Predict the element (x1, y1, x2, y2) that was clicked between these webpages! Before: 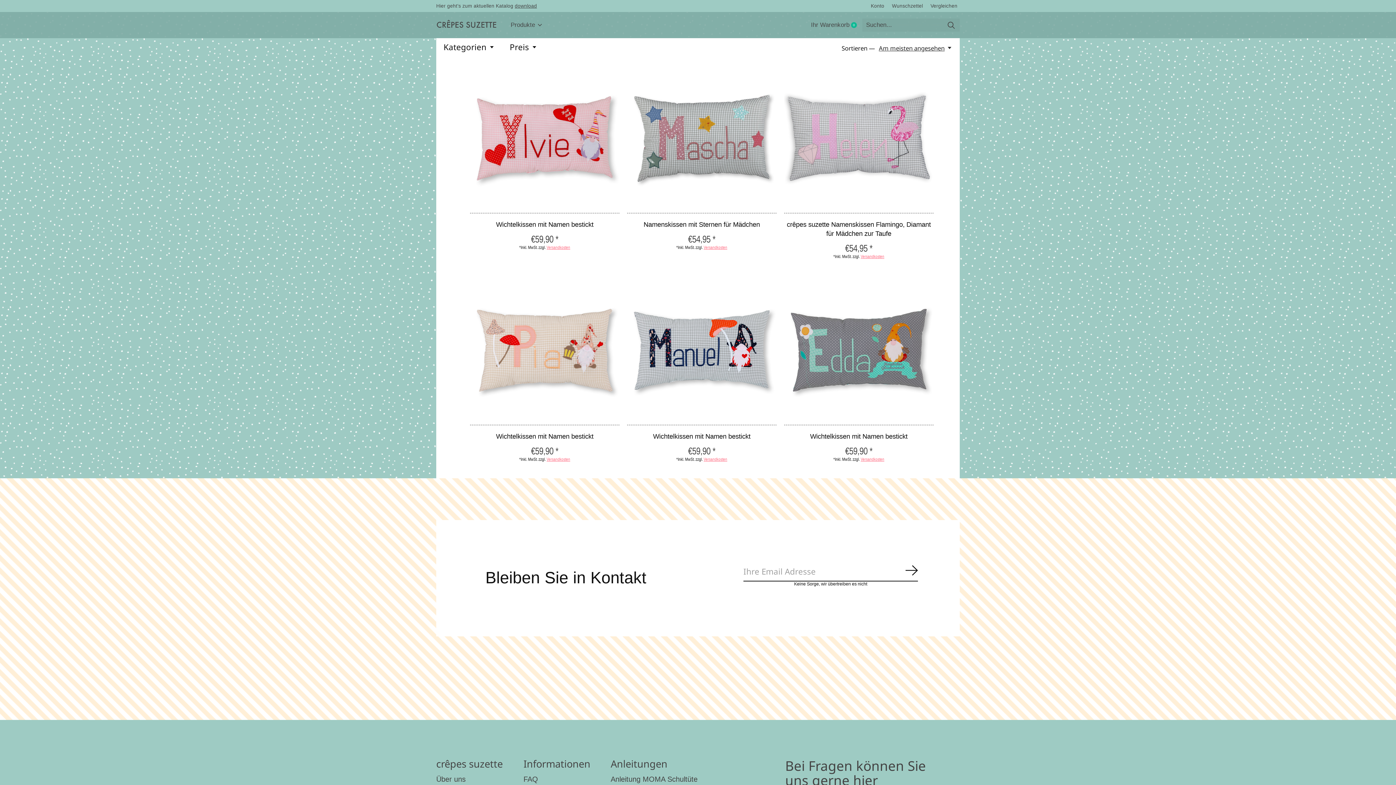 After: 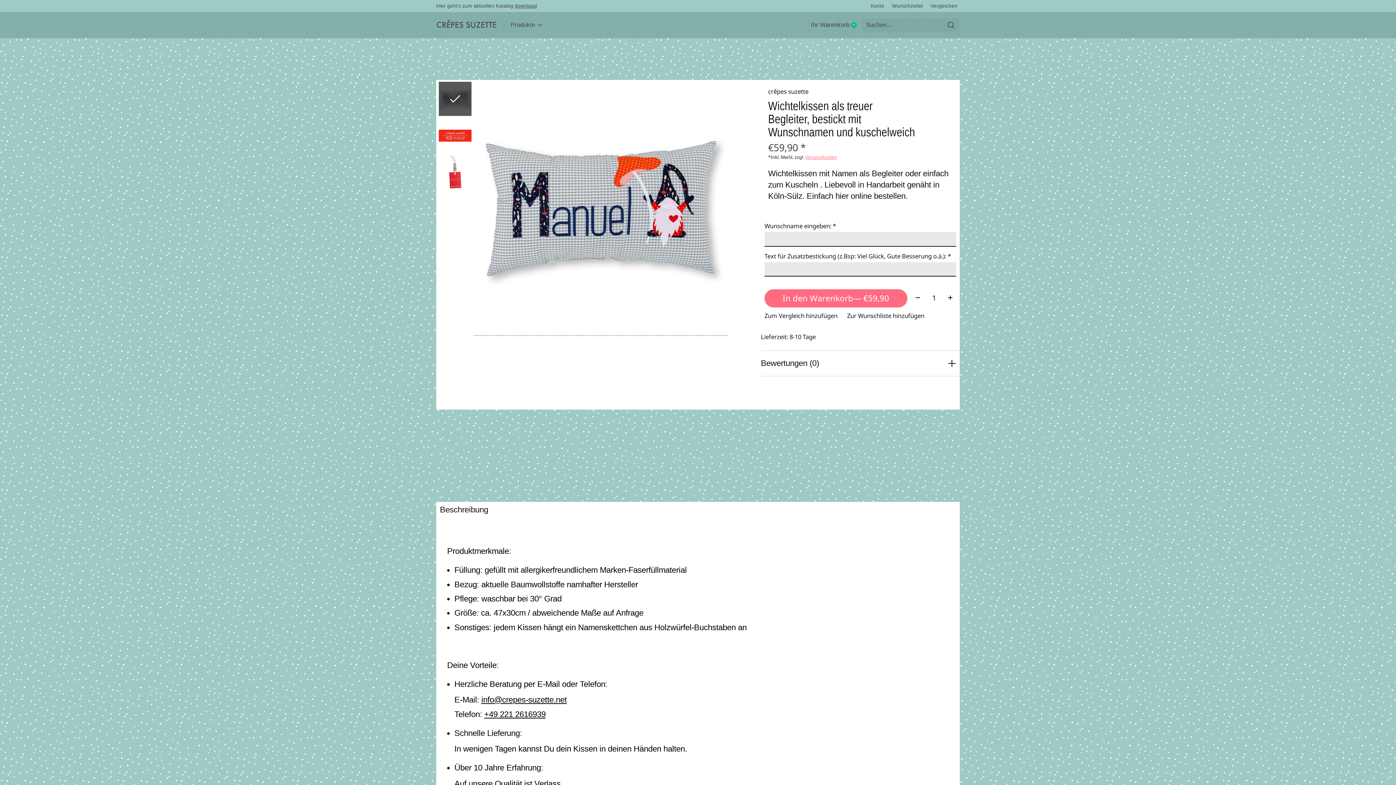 Action: bbox: (653, 432, 750, 440) label: Wichtelkissen mit Namen bestickt